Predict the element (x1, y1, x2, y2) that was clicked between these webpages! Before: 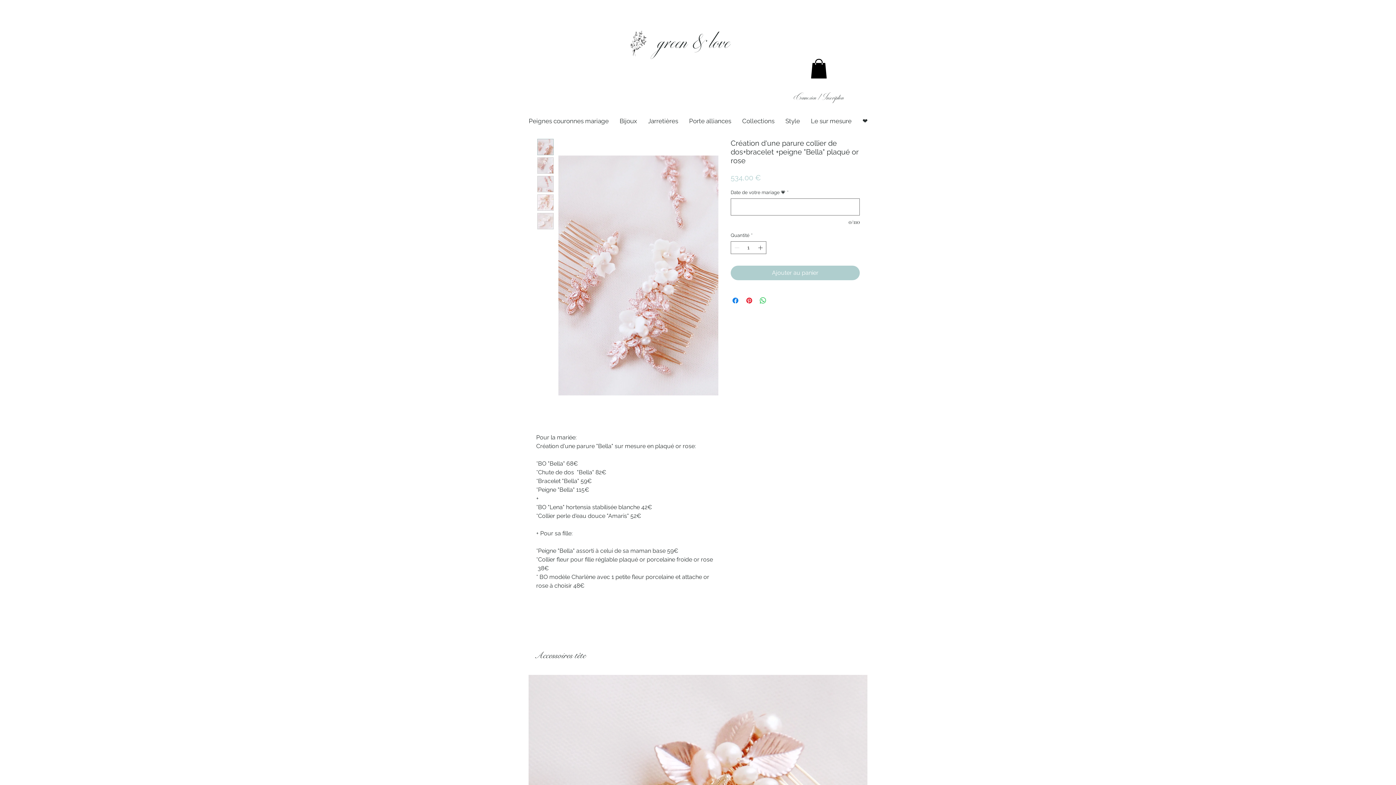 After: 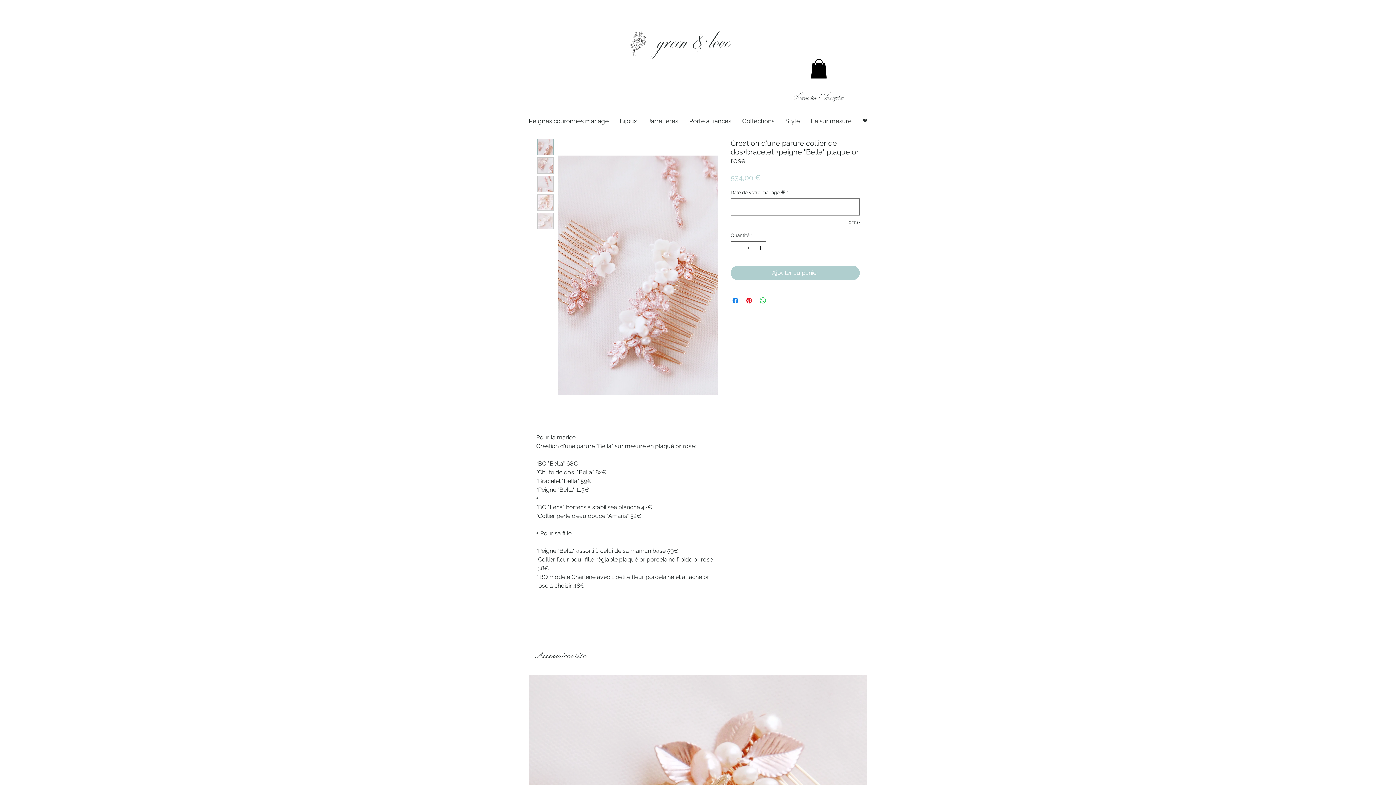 Action: bbox: (537, 157, 553, 173)